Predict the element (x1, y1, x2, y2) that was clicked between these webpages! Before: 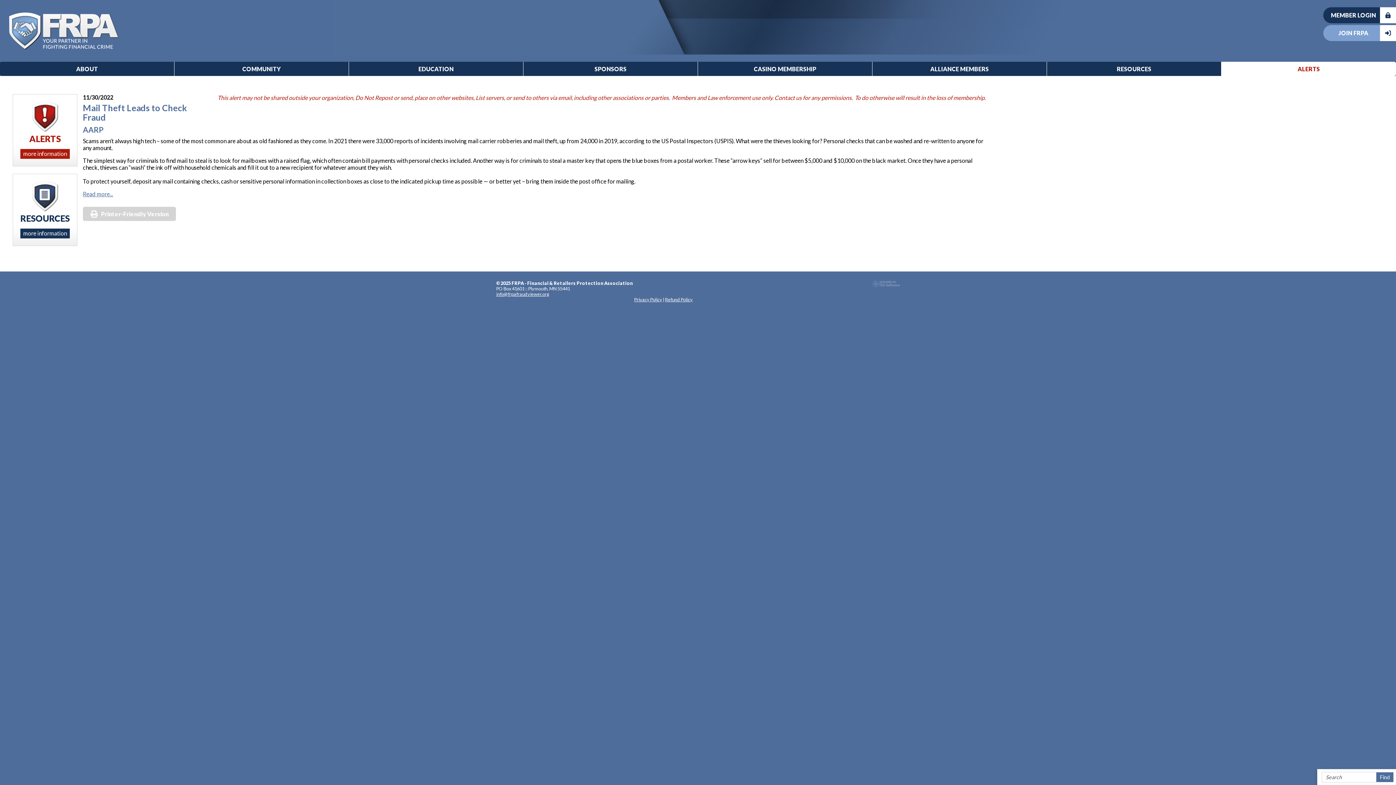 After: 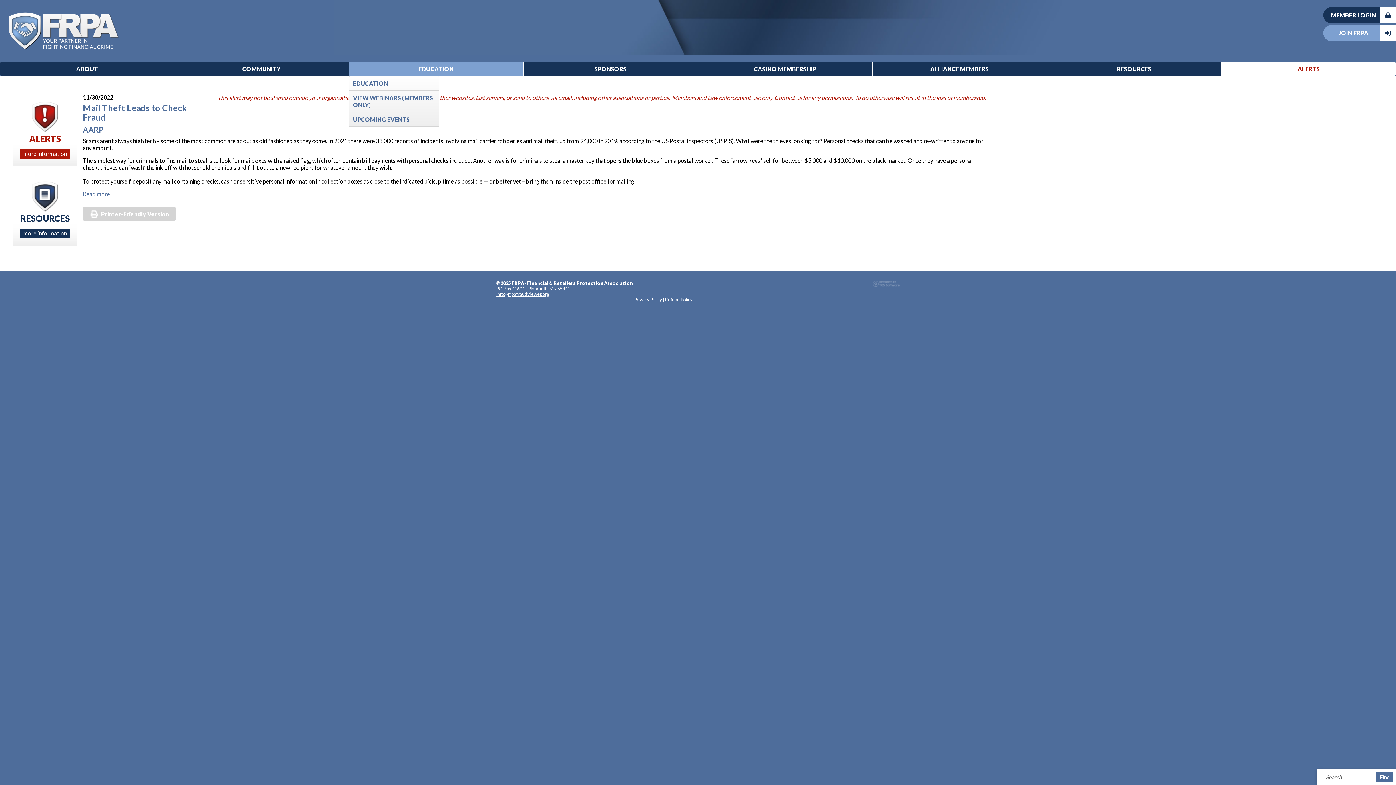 Action: label: EDUCATION bbox: (349, 61, 523, 76)